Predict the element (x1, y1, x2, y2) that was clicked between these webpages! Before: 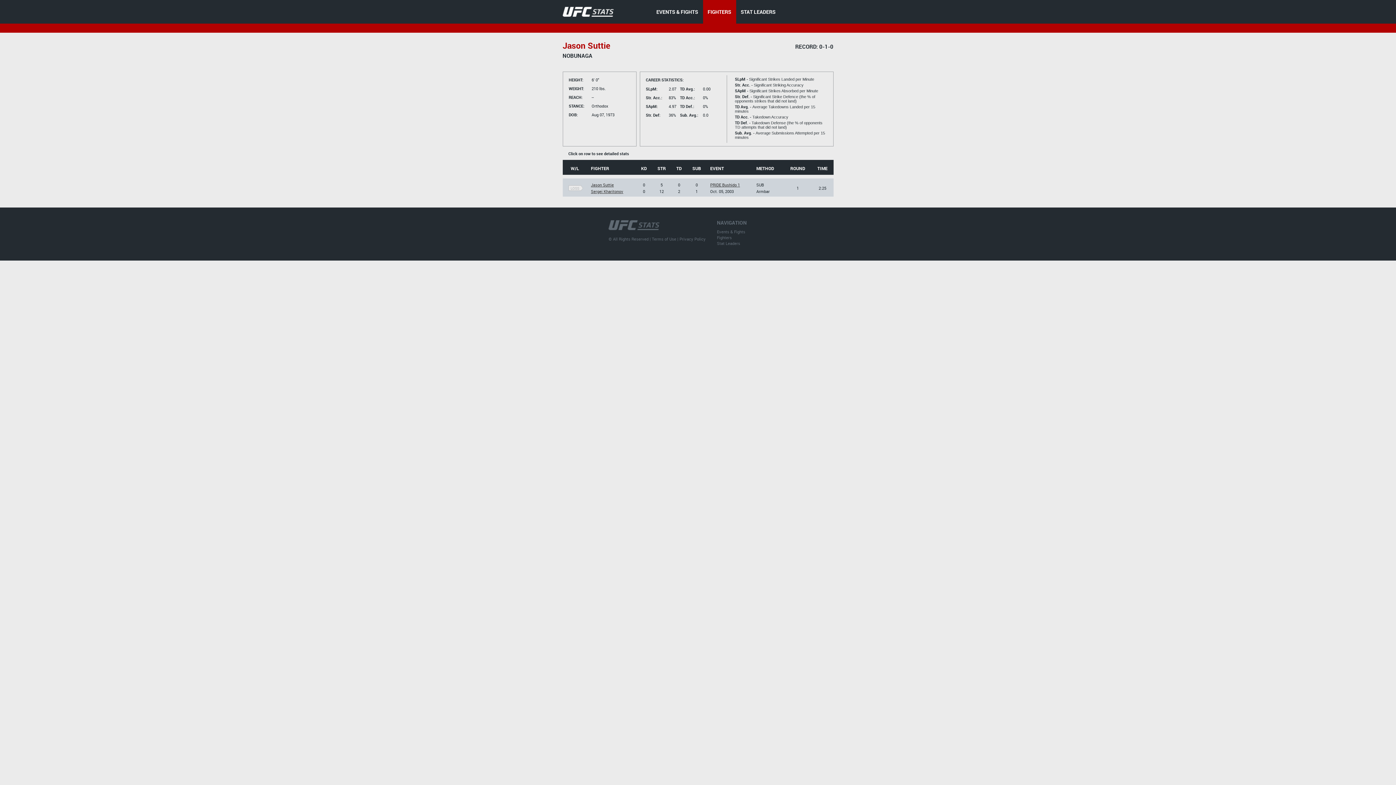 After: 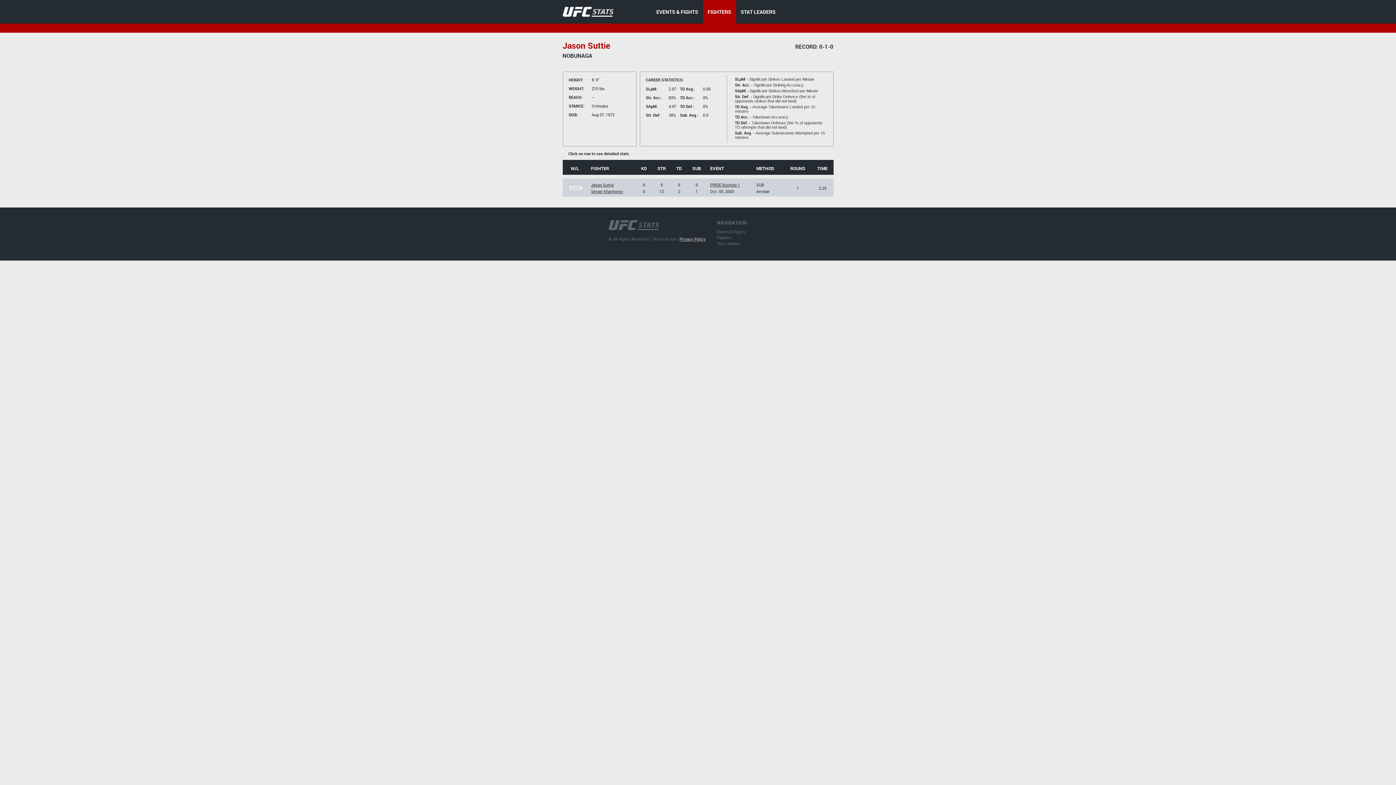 Action: label: Privacy Policy bbox: (679, 236, 705, 241)